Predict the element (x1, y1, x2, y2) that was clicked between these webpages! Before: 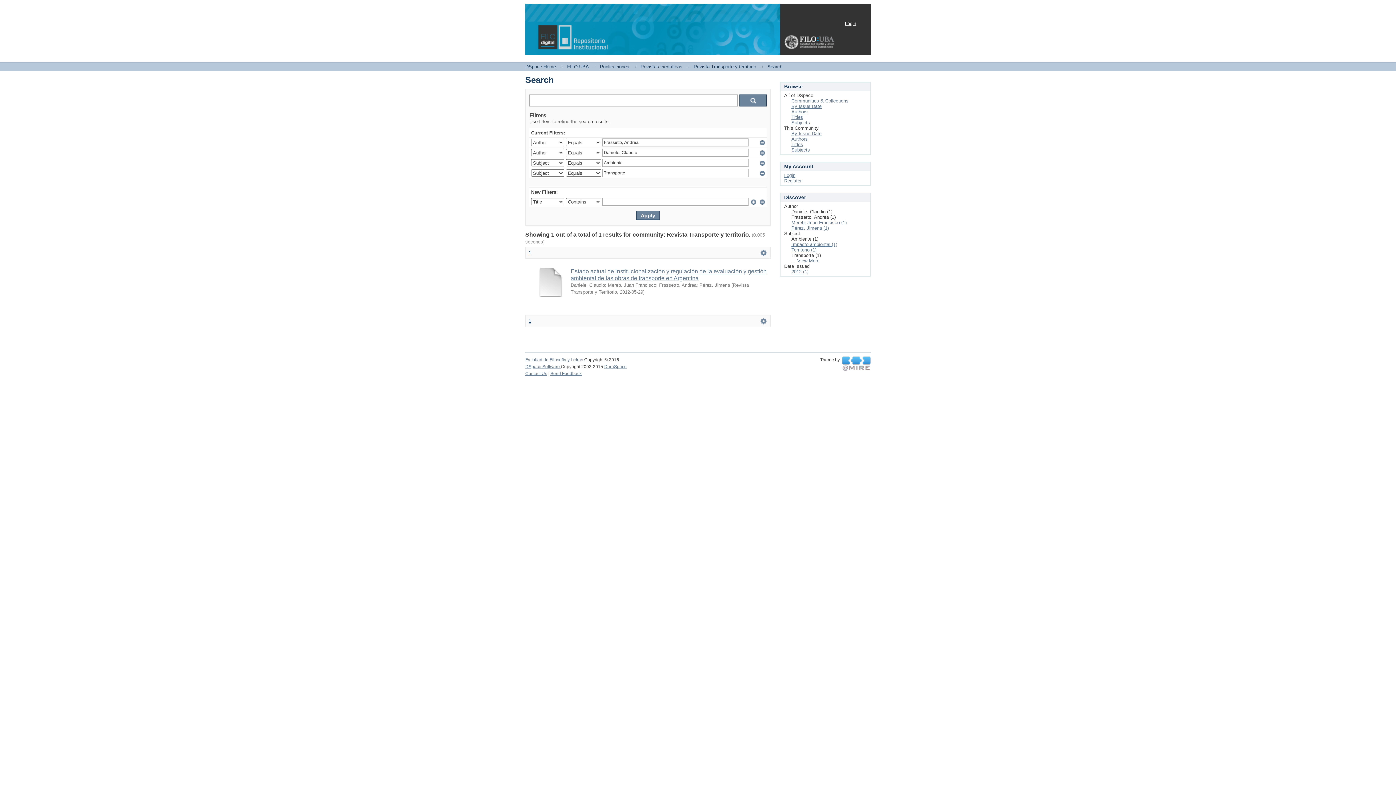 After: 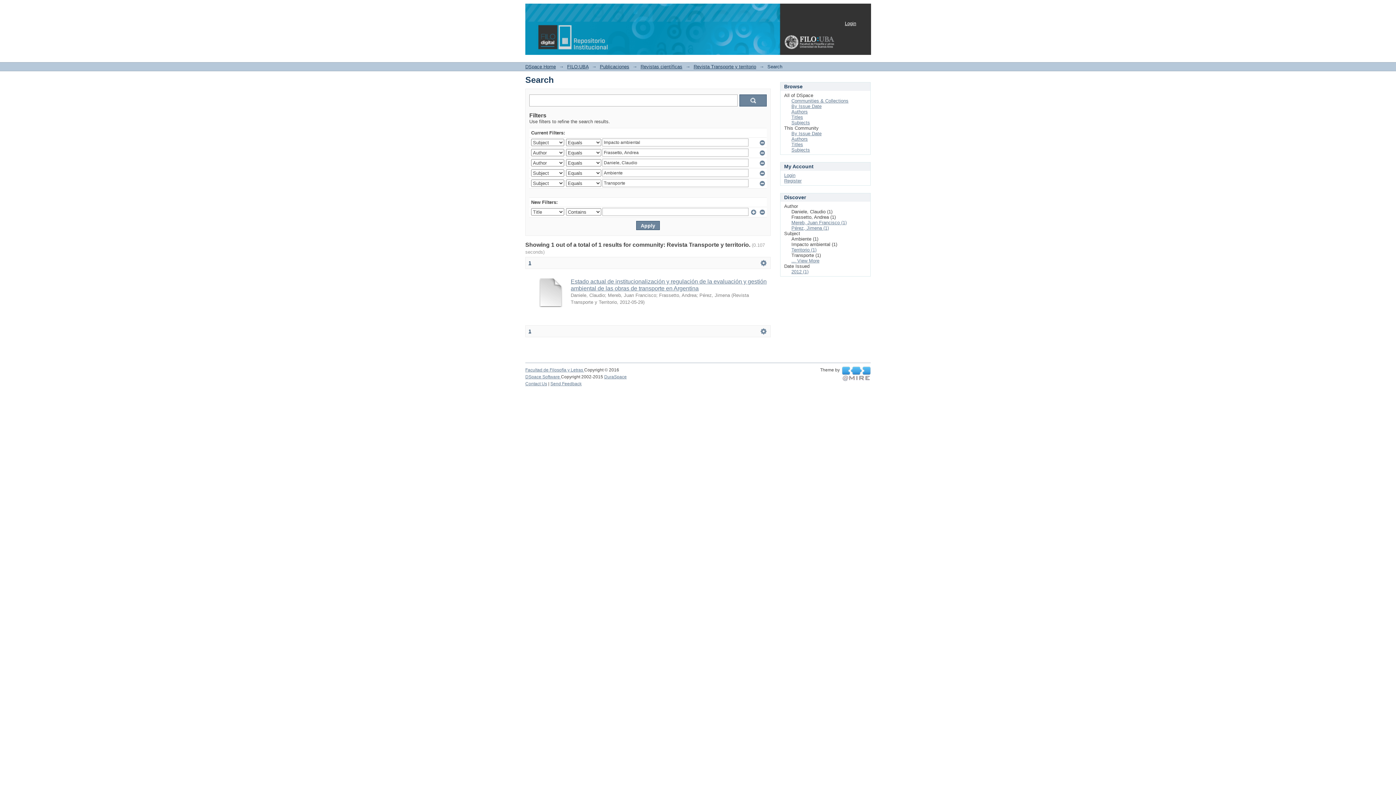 Action: label: Impacto ambiental (1) bbox: (791, 241, 837, 247)